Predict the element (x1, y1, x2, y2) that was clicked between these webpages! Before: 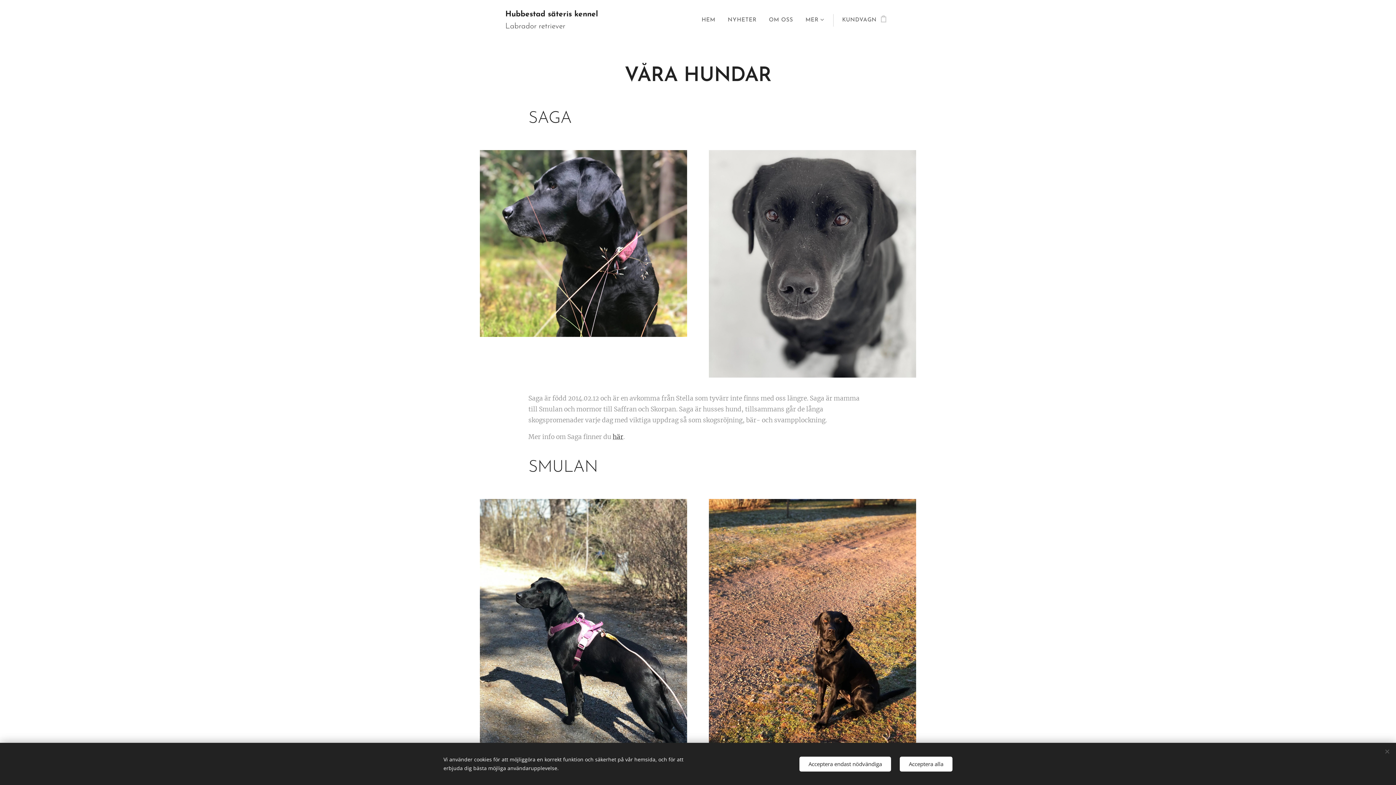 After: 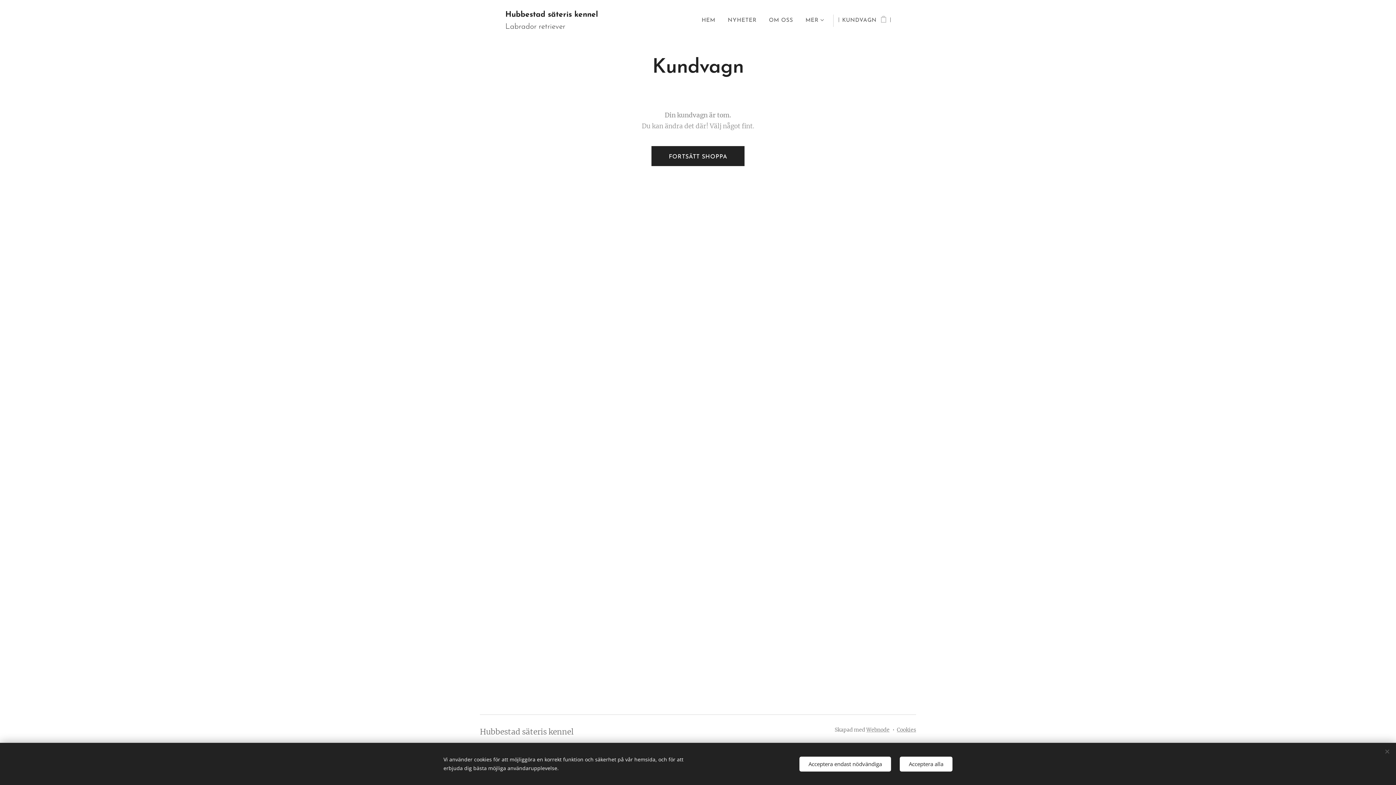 Action: bbox: (842, 11, 890, 29) label: KUNDVAGN
0